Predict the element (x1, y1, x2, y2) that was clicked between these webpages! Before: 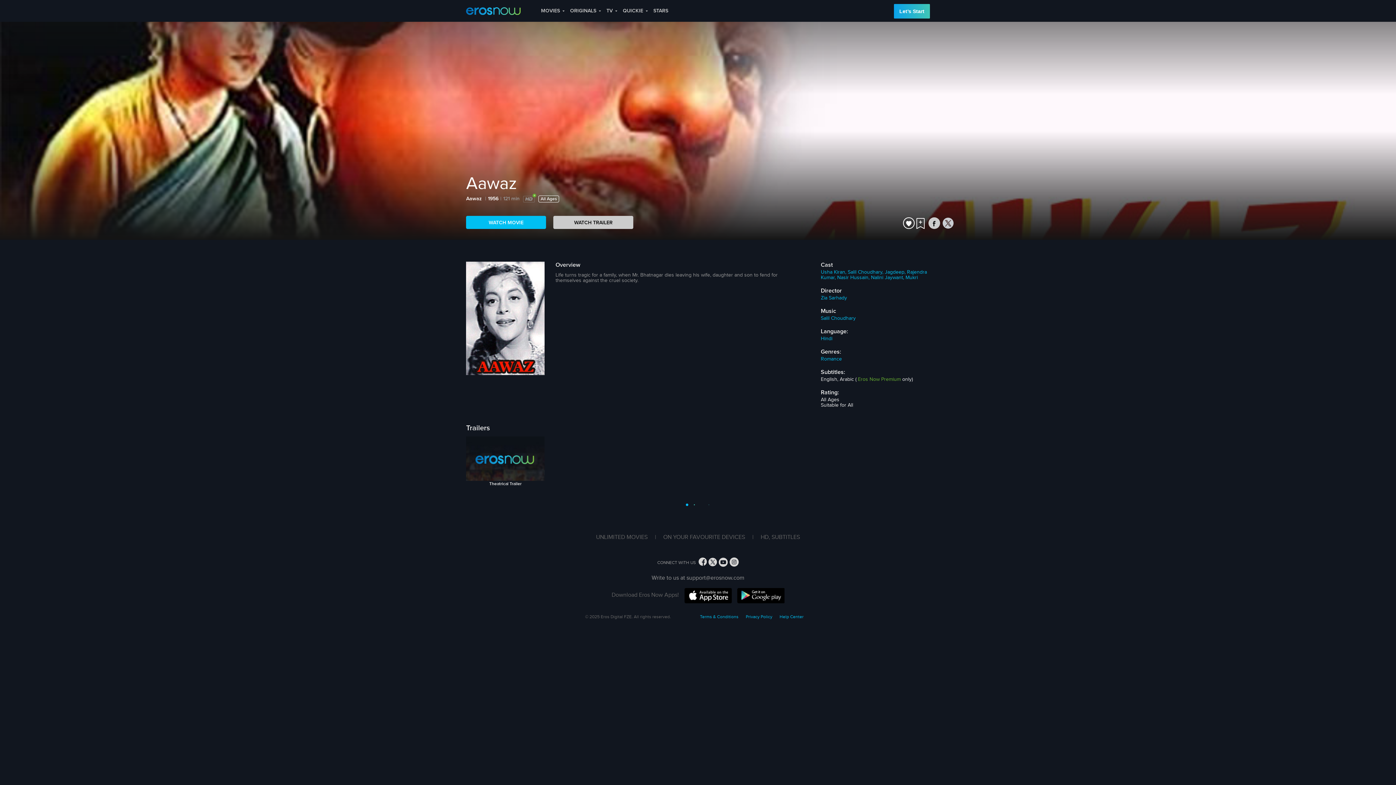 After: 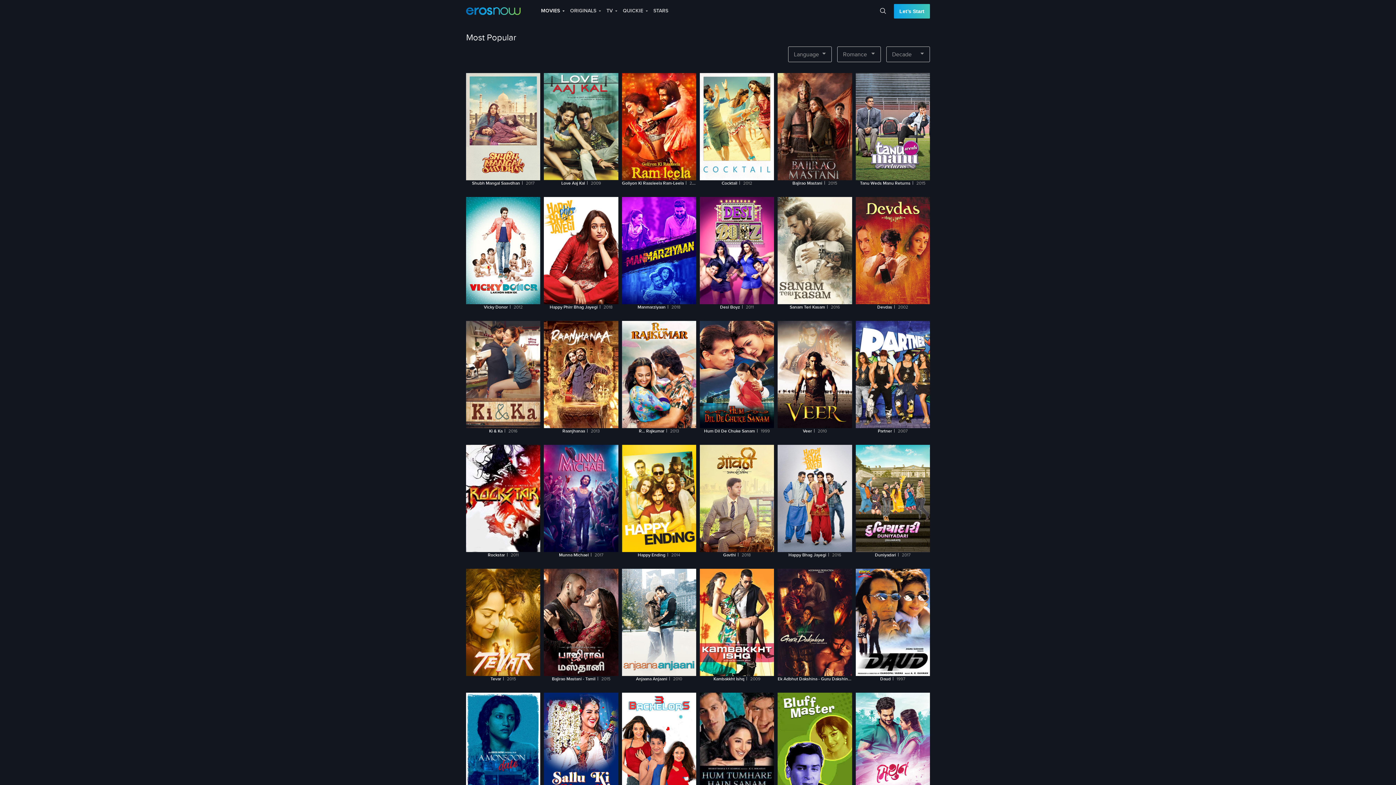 Action: label: Romance bbox: (821, 356, 842, 361)